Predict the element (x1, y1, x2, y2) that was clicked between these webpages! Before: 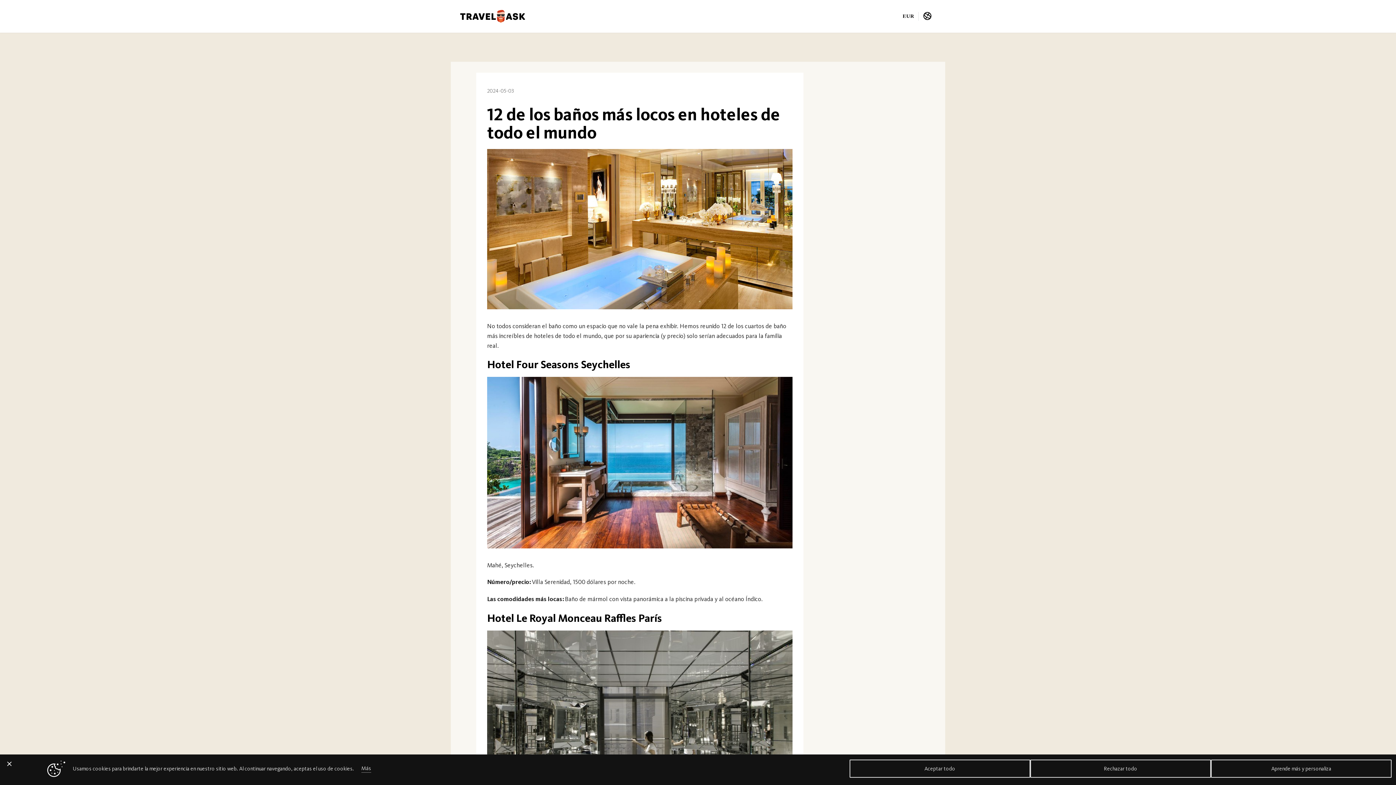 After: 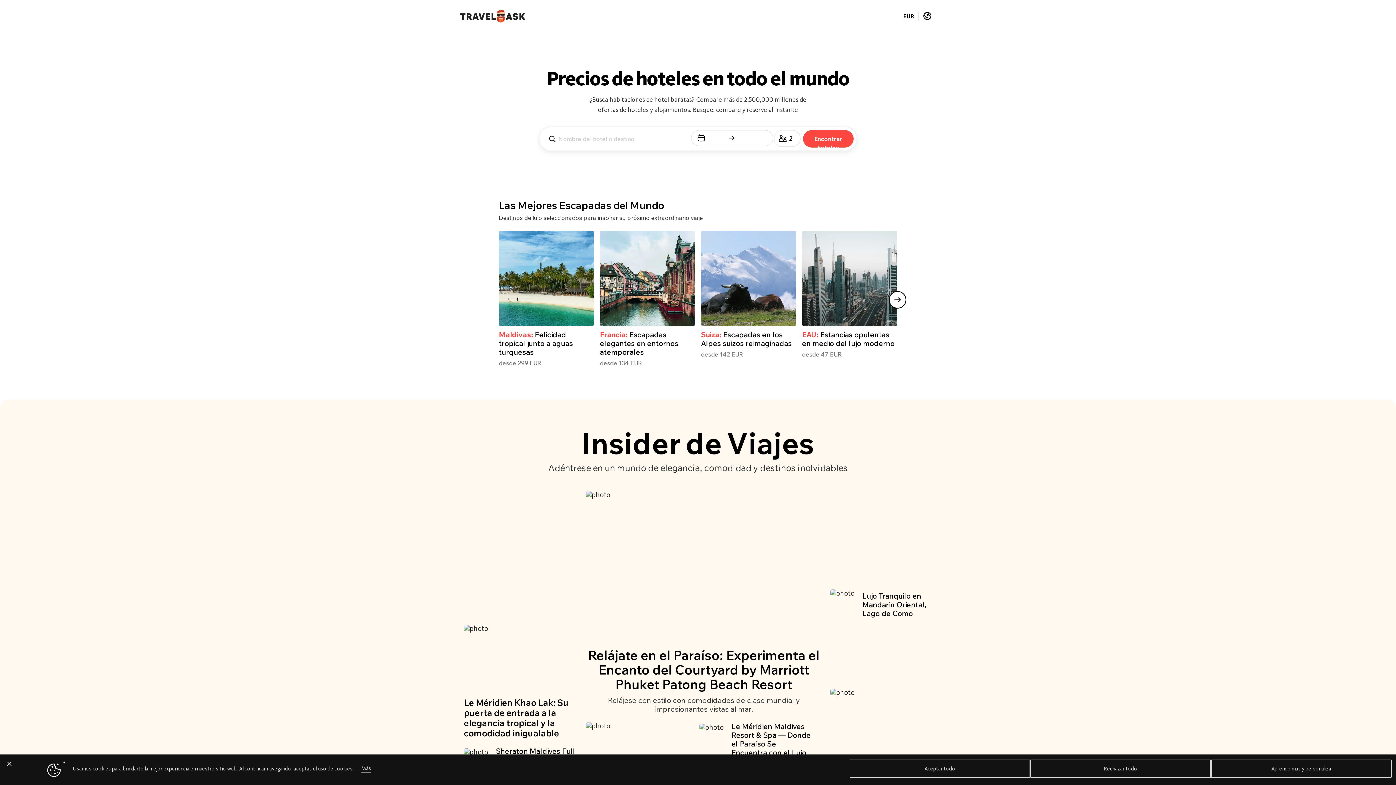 Action: bbox: (460, 9, 525, 23)